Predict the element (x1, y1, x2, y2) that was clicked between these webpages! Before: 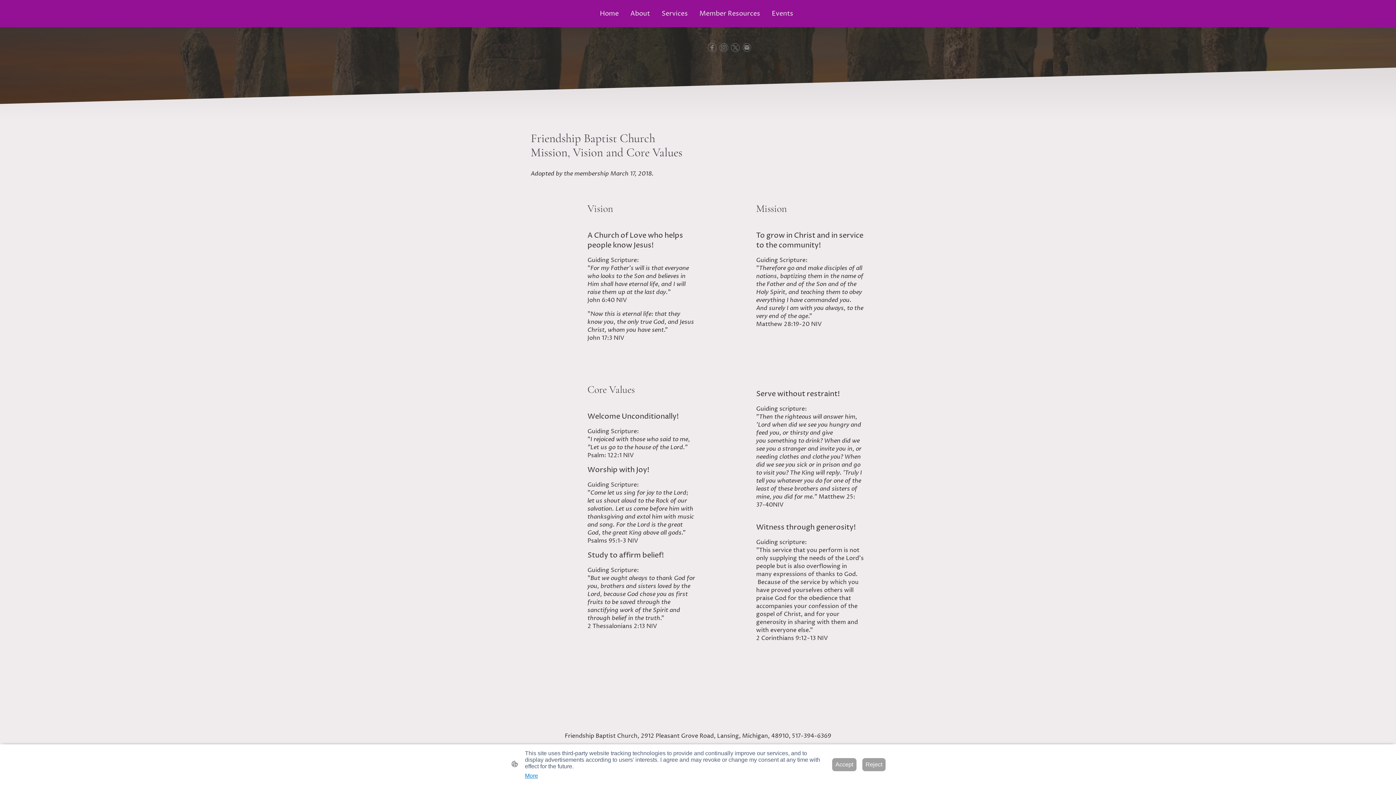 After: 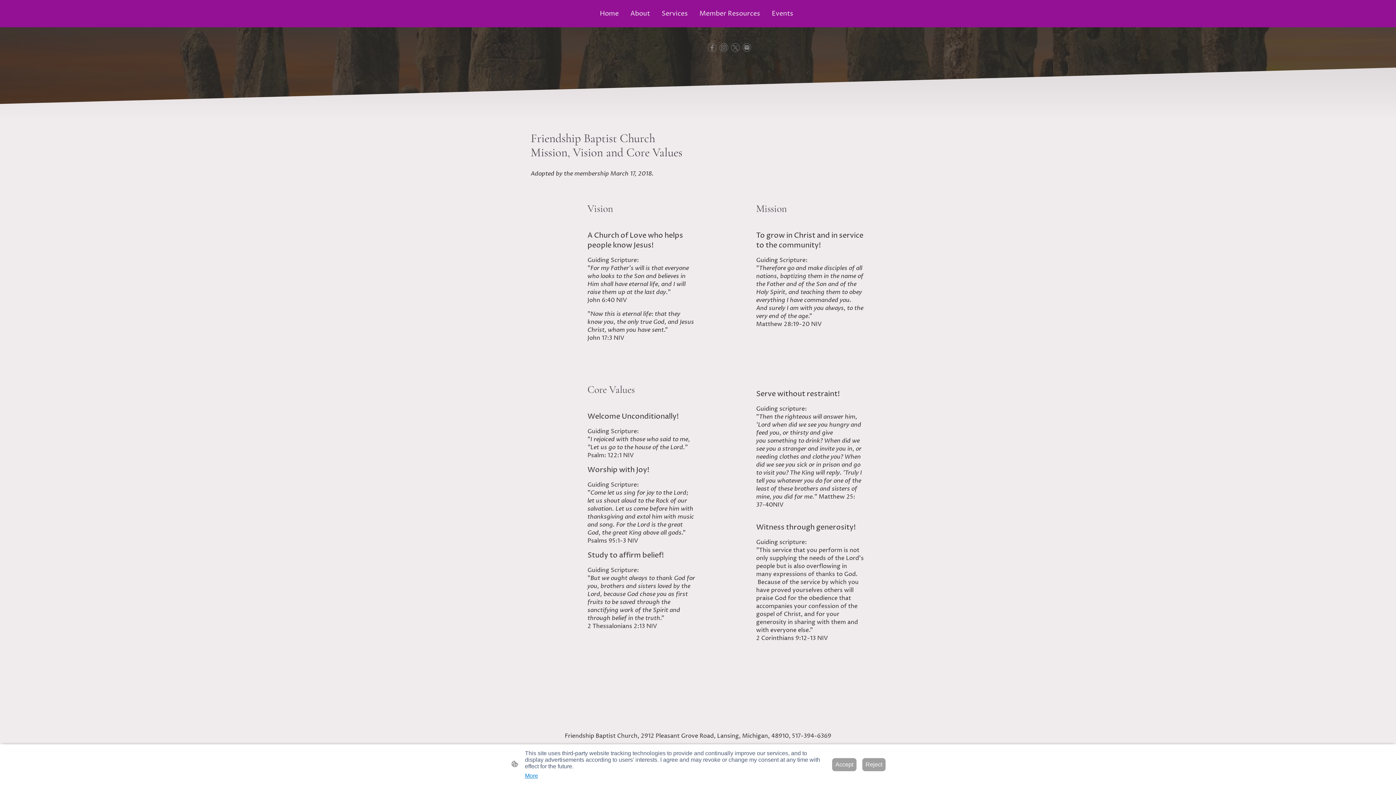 Action: bbox: (731, 43, 739, 52)